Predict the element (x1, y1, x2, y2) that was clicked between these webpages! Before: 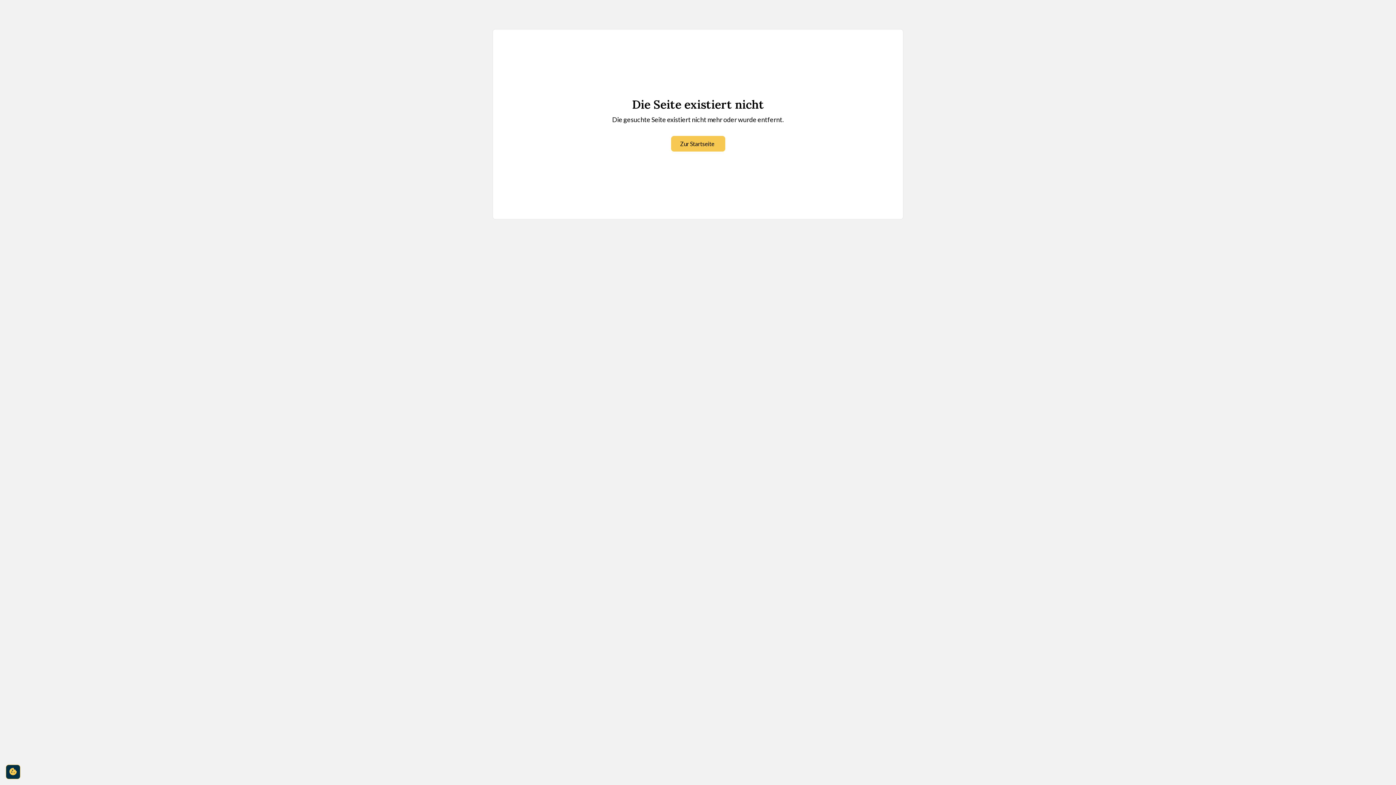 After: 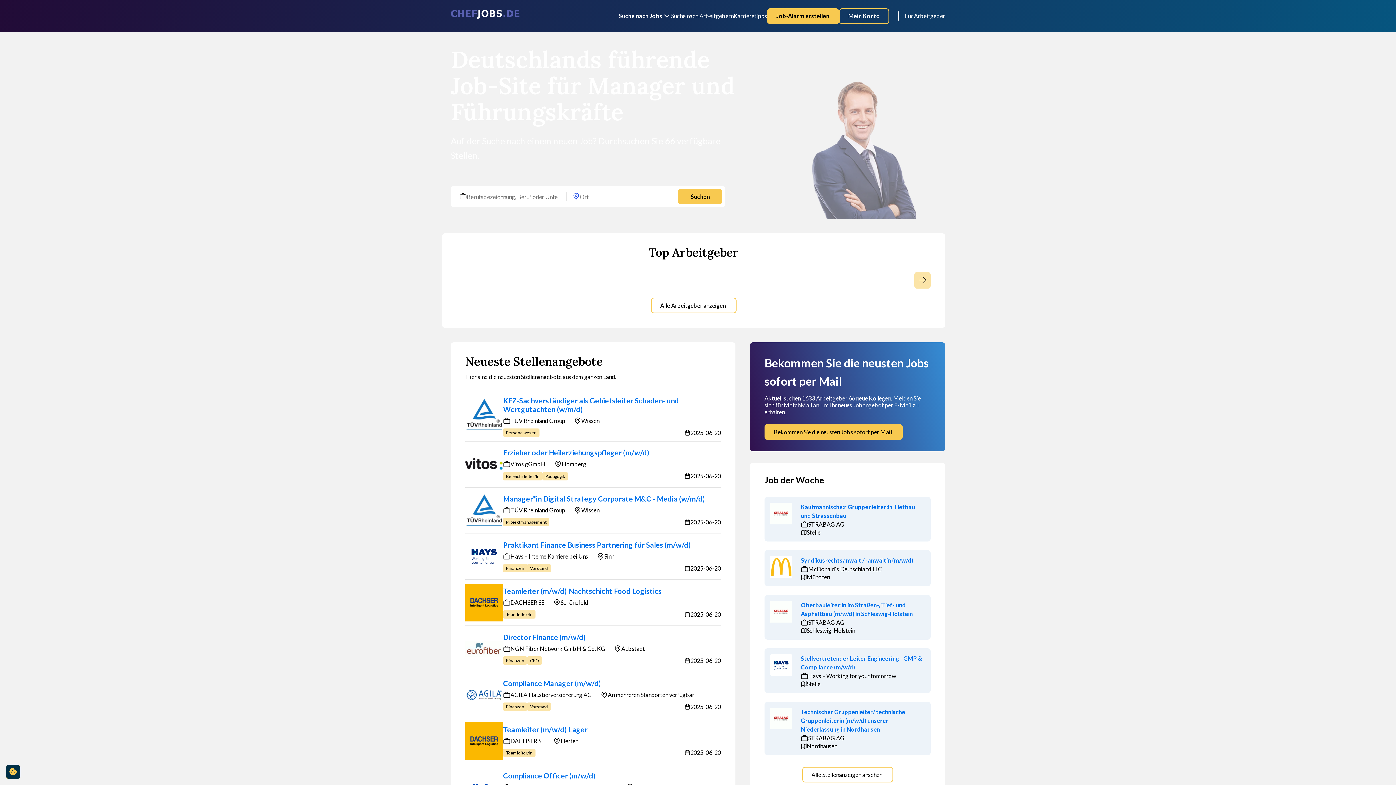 Action: label: Zur Startseite bbox: (671, 136, 725, 151)